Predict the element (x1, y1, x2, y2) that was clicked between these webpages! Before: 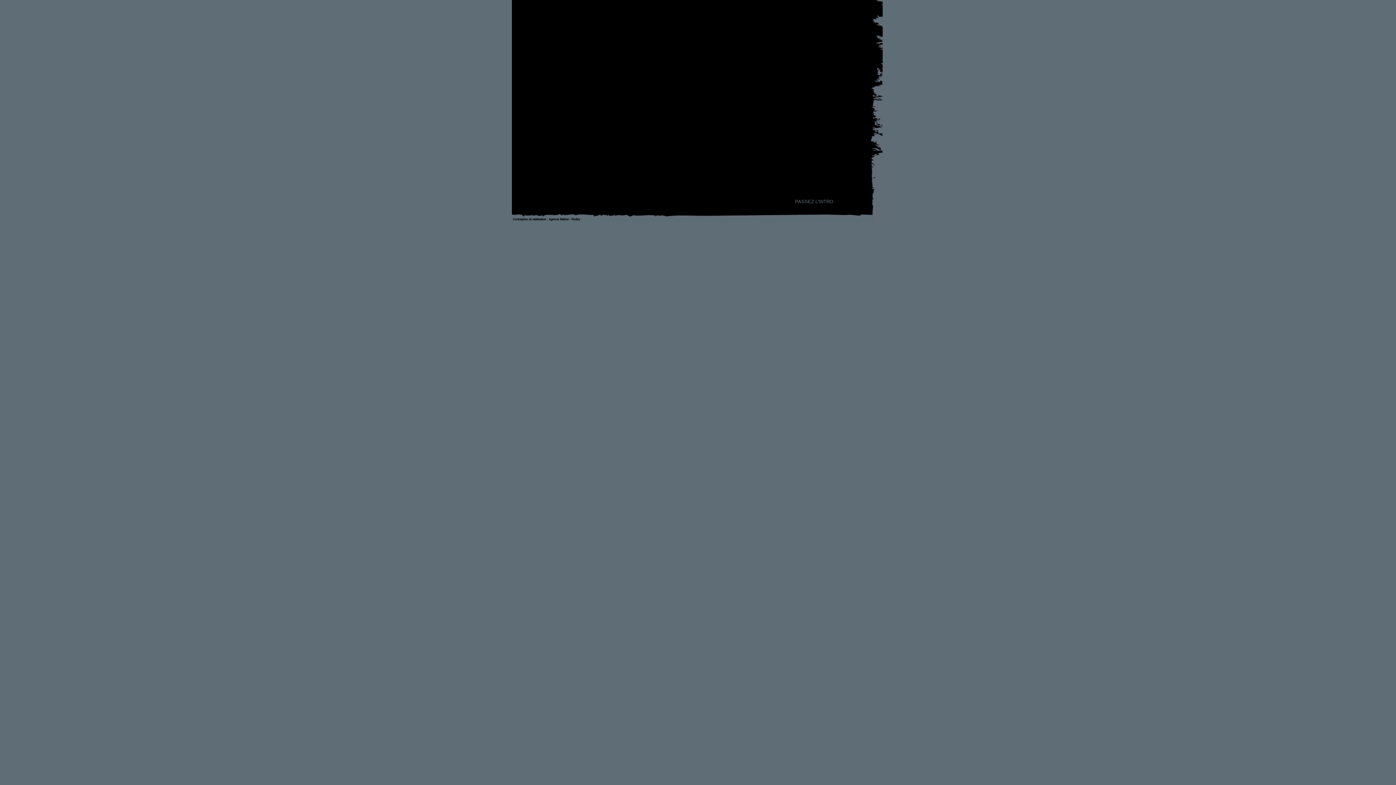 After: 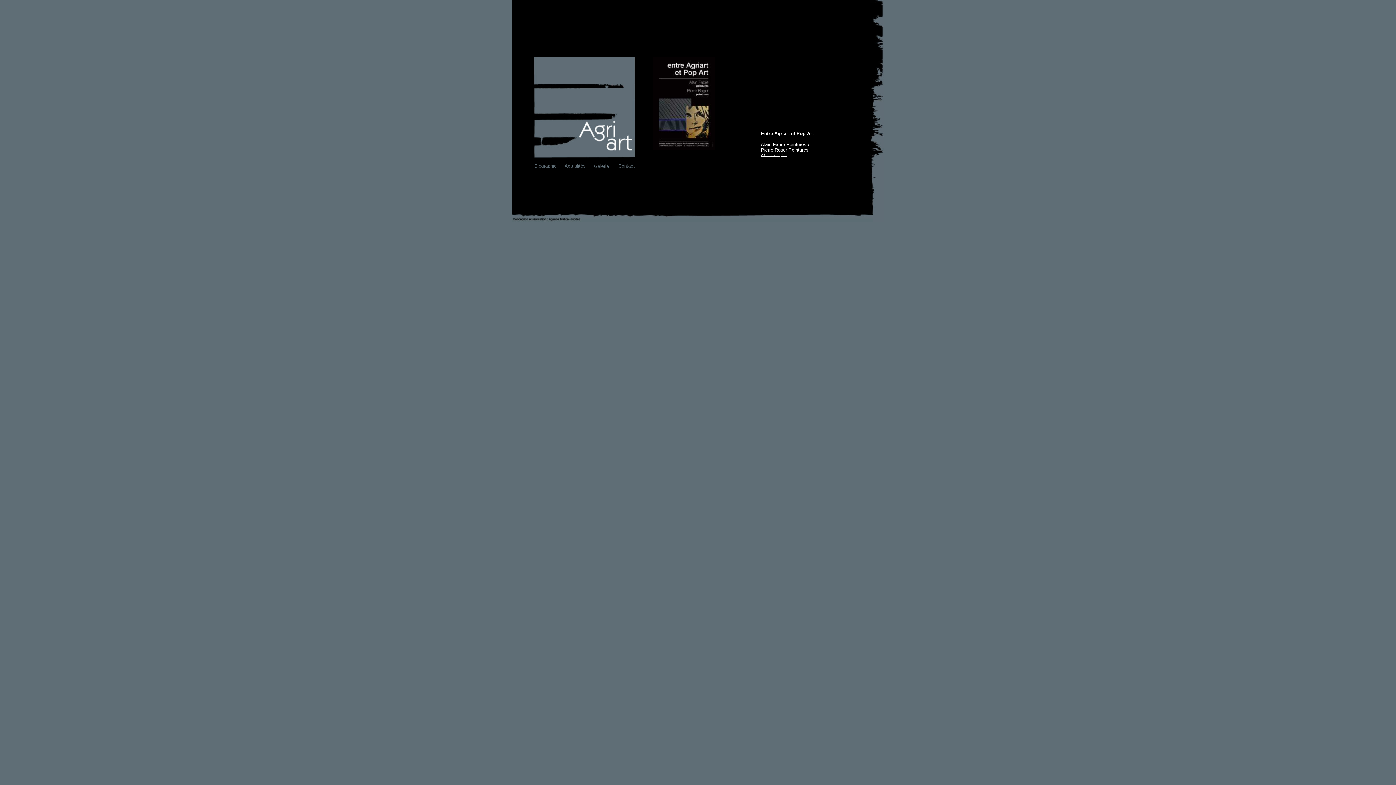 Action: label: PASSEZ L'INTRO bbox: (795, 198, 833, 204)